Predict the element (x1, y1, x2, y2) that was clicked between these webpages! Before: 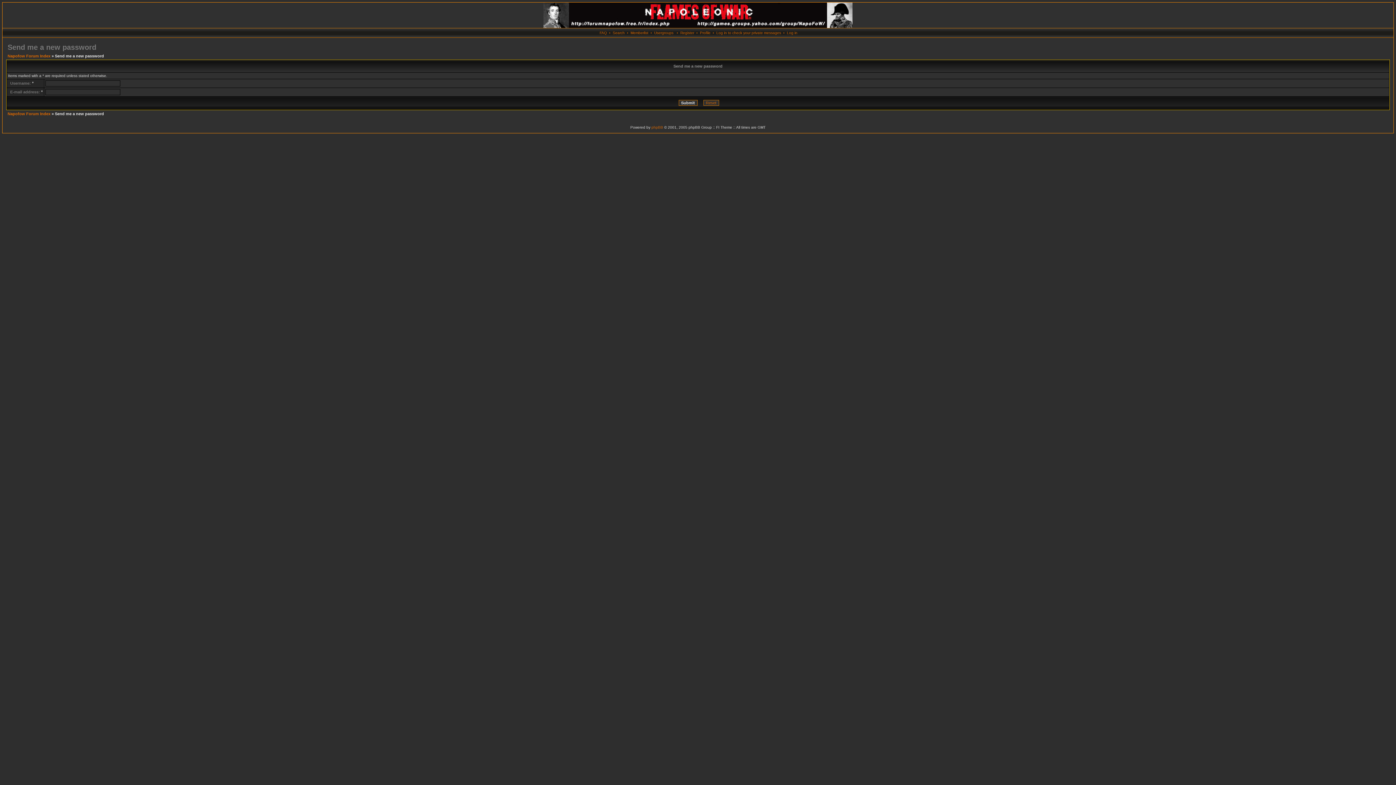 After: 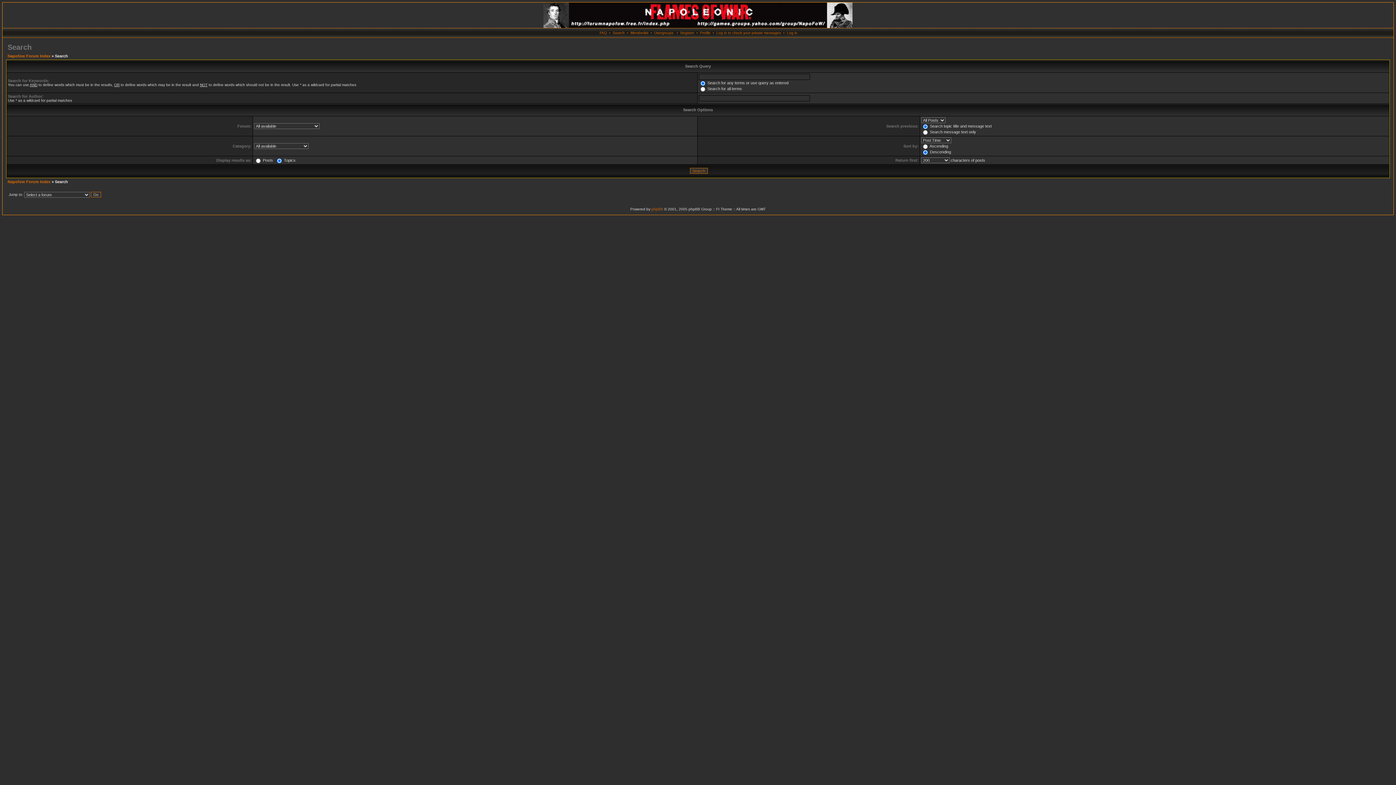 Action: label: Search bbox: (612, 30, 624, 34)